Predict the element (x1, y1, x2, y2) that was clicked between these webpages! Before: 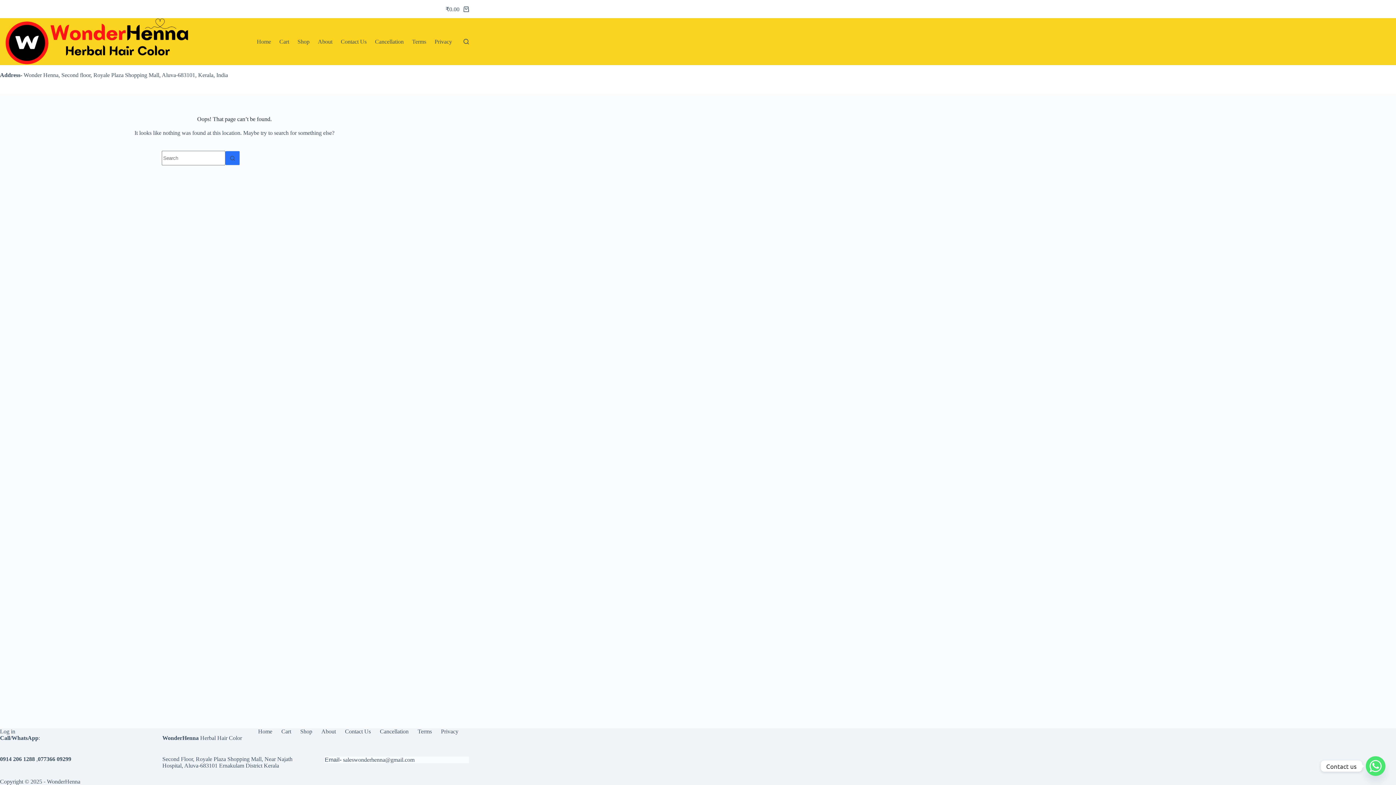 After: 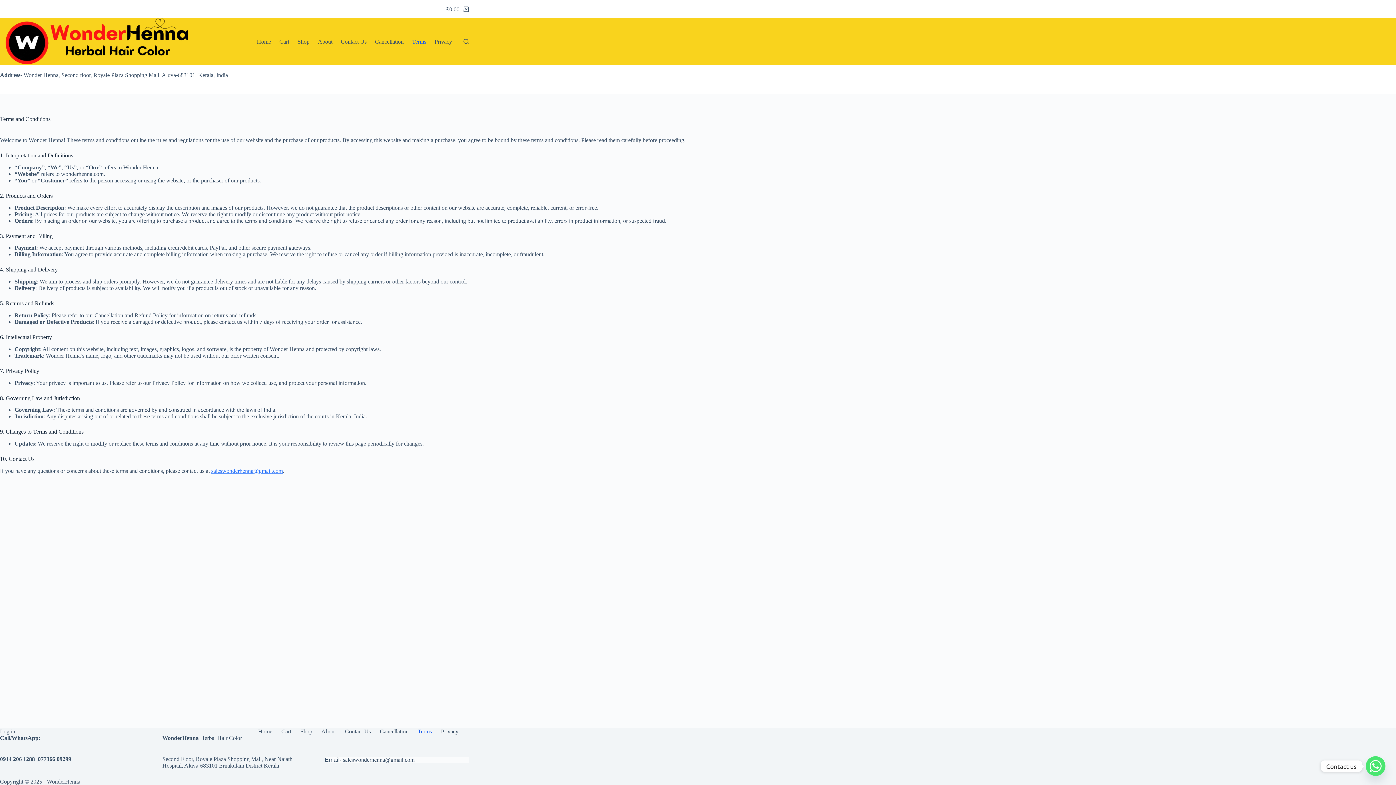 Action: bbox: (408, 18, 430, 65) label: Terms